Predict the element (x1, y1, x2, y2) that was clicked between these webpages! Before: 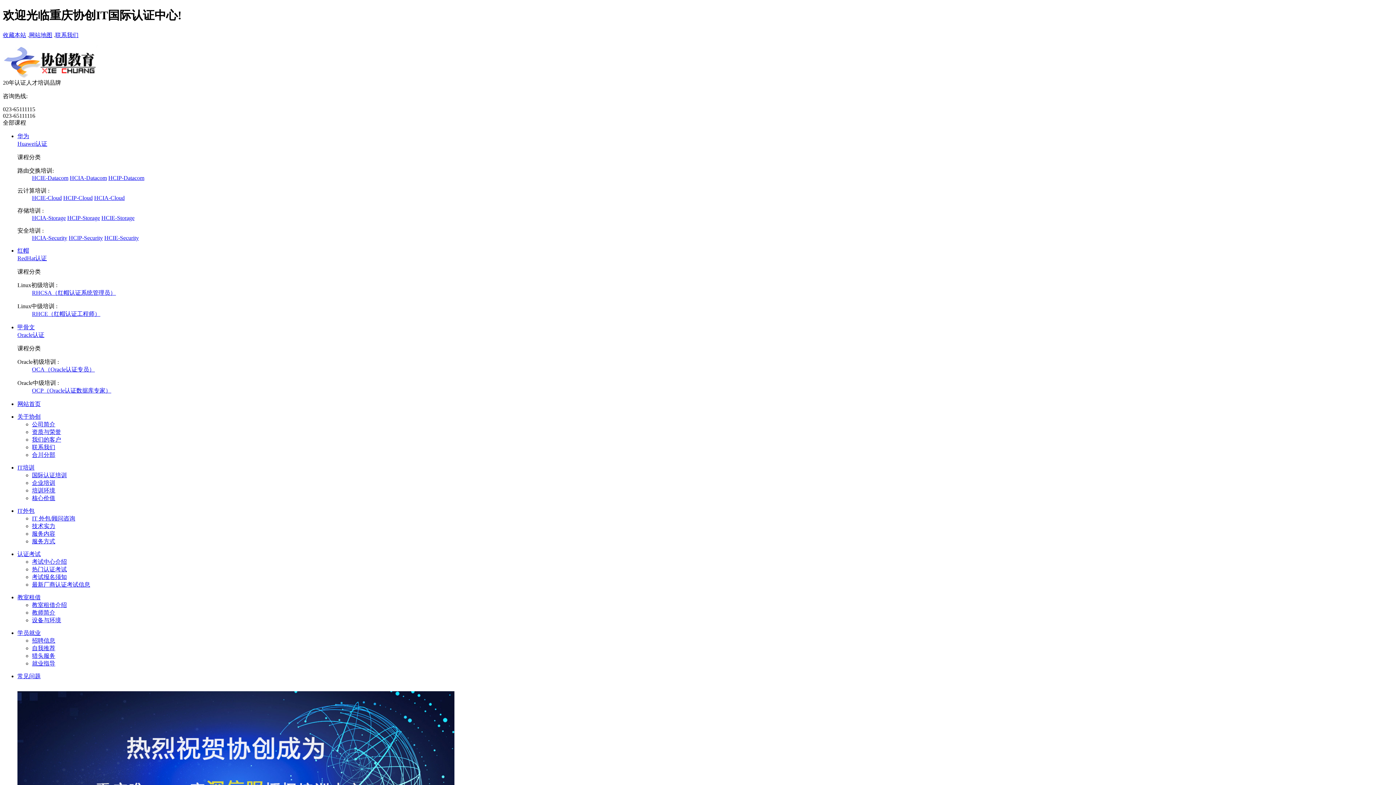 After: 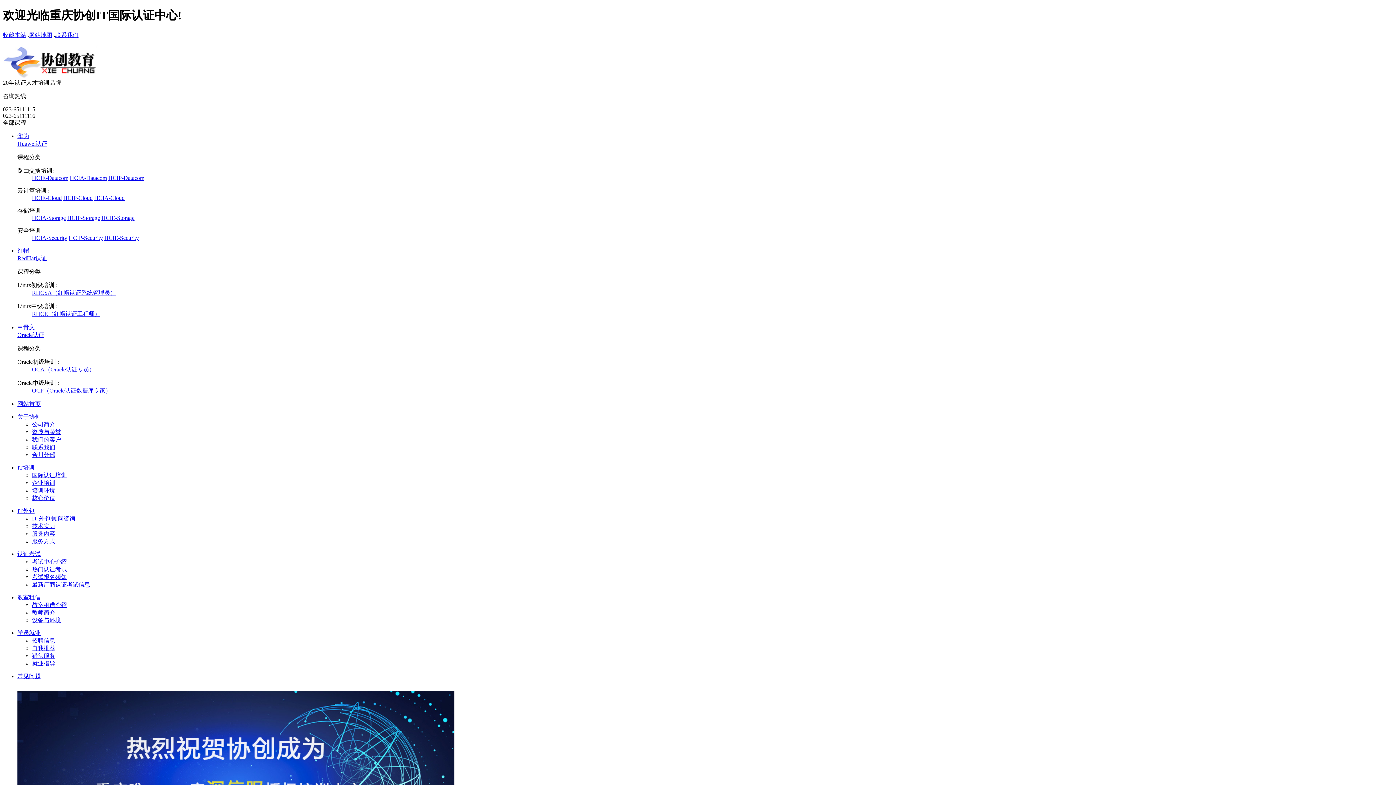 Action: label: 企业培训 bbox: (32, 479, 55, 486)